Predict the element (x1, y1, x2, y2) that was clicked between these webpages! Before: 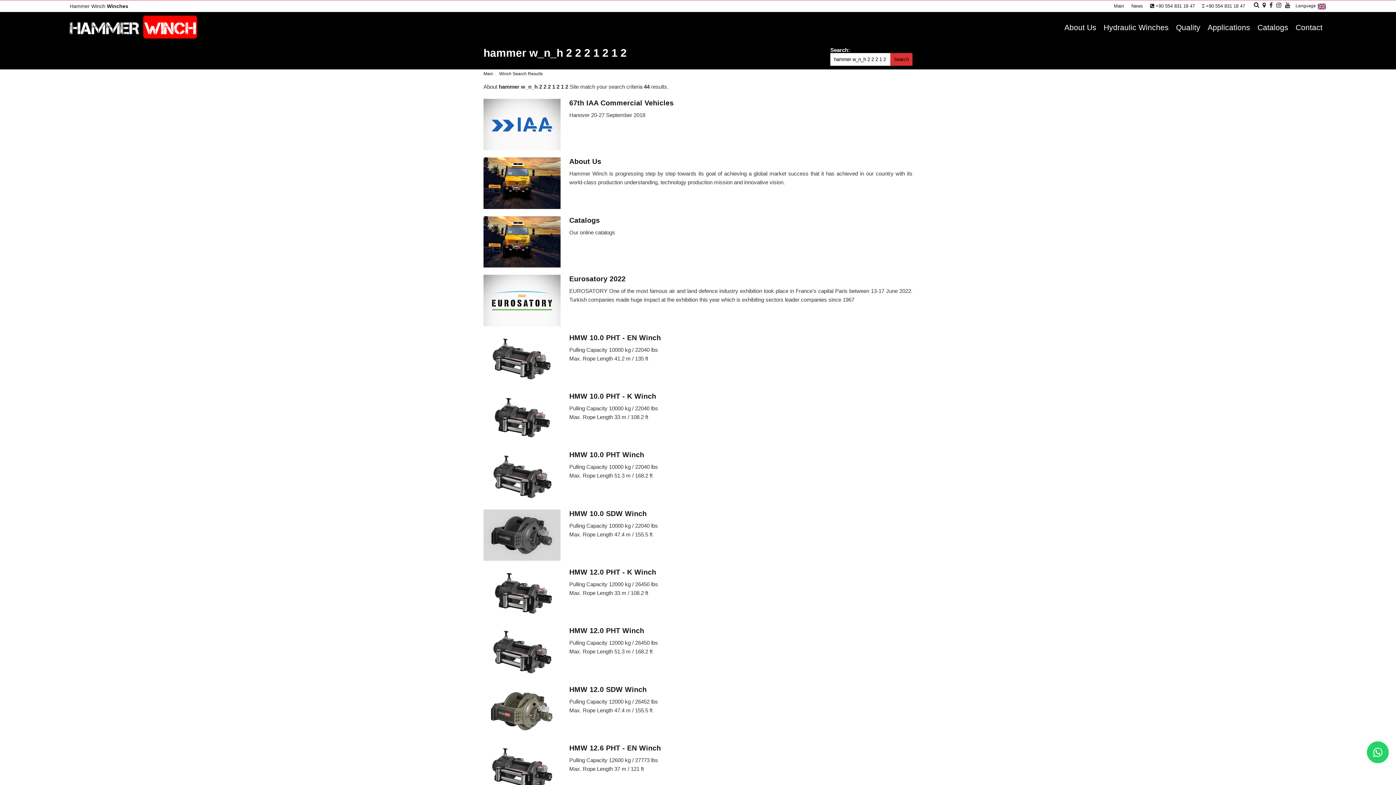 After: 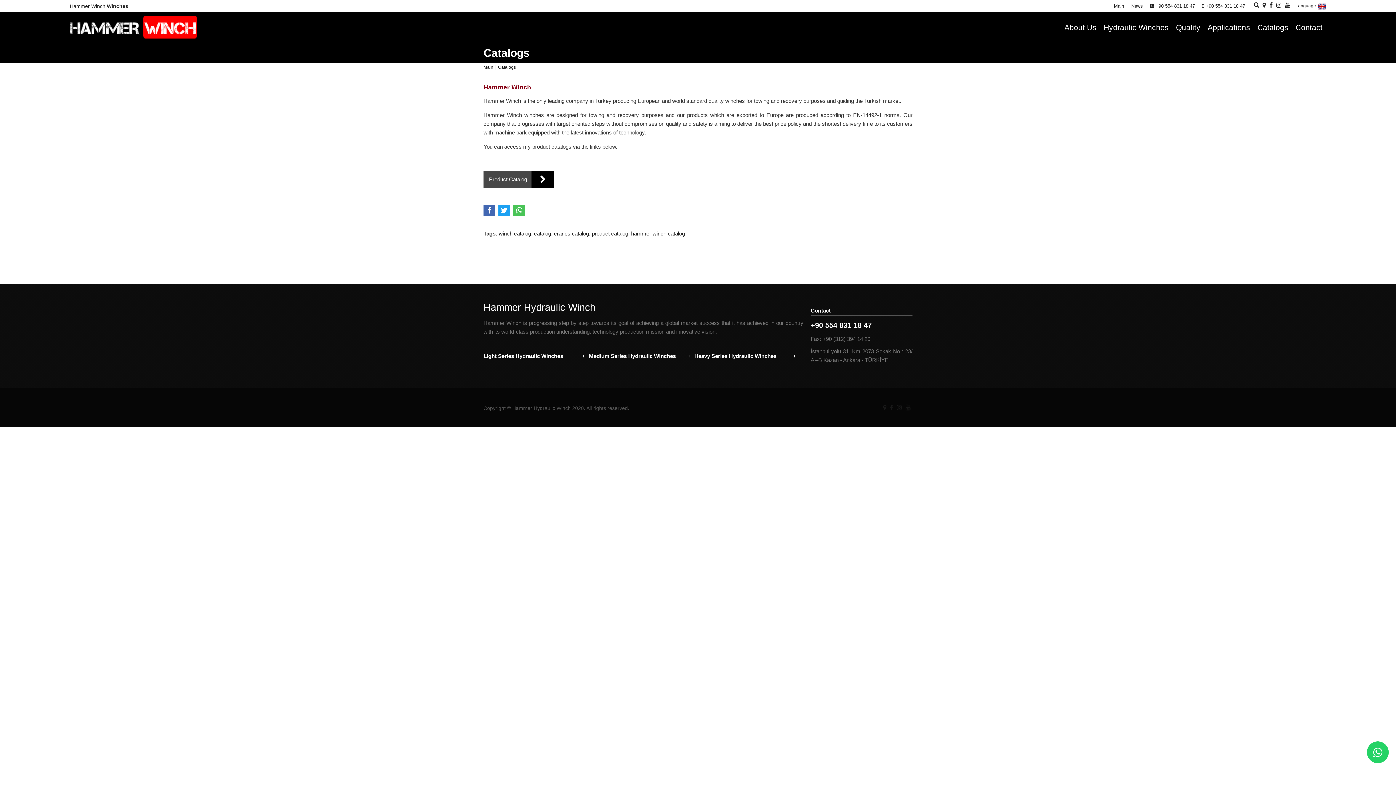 Action: bbox: (569, 217, 599, 223) label: Catalogs